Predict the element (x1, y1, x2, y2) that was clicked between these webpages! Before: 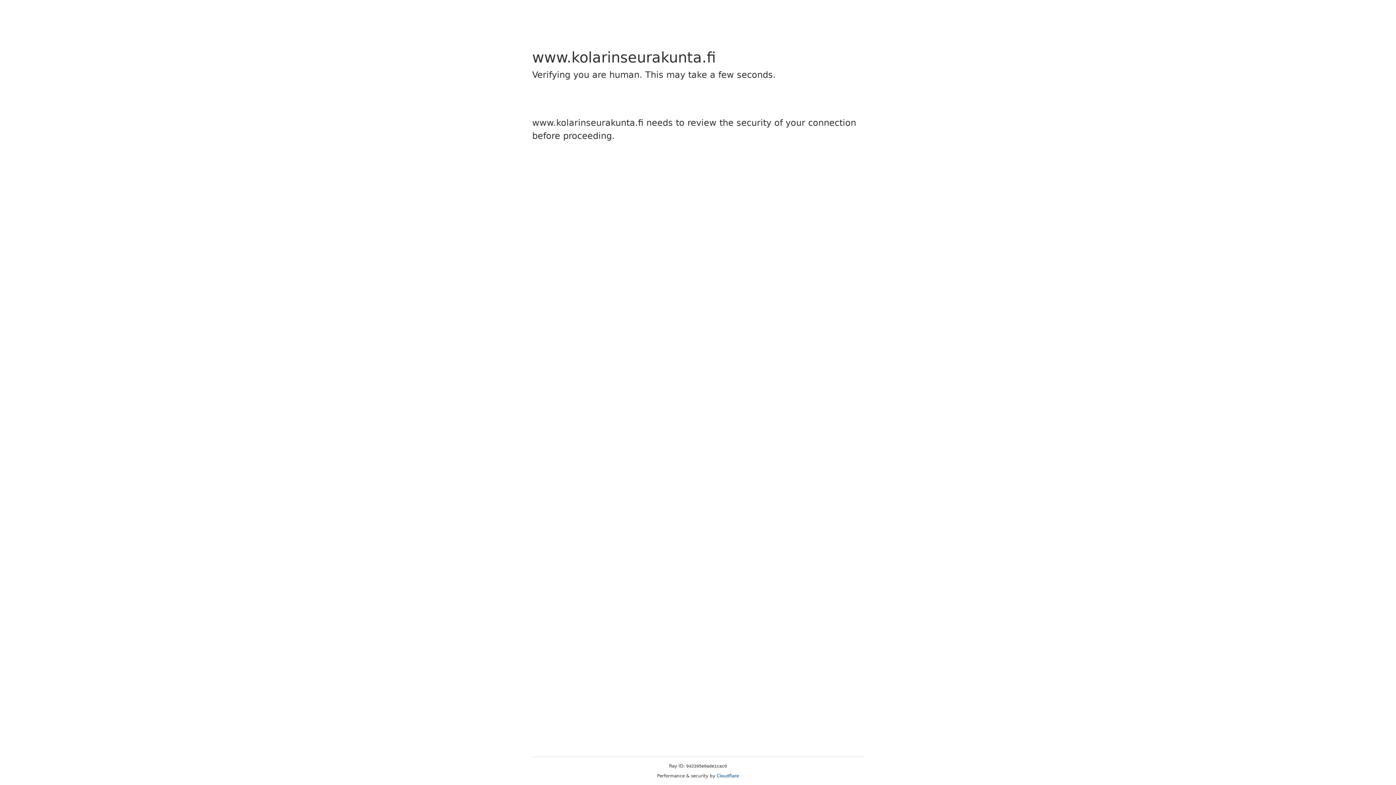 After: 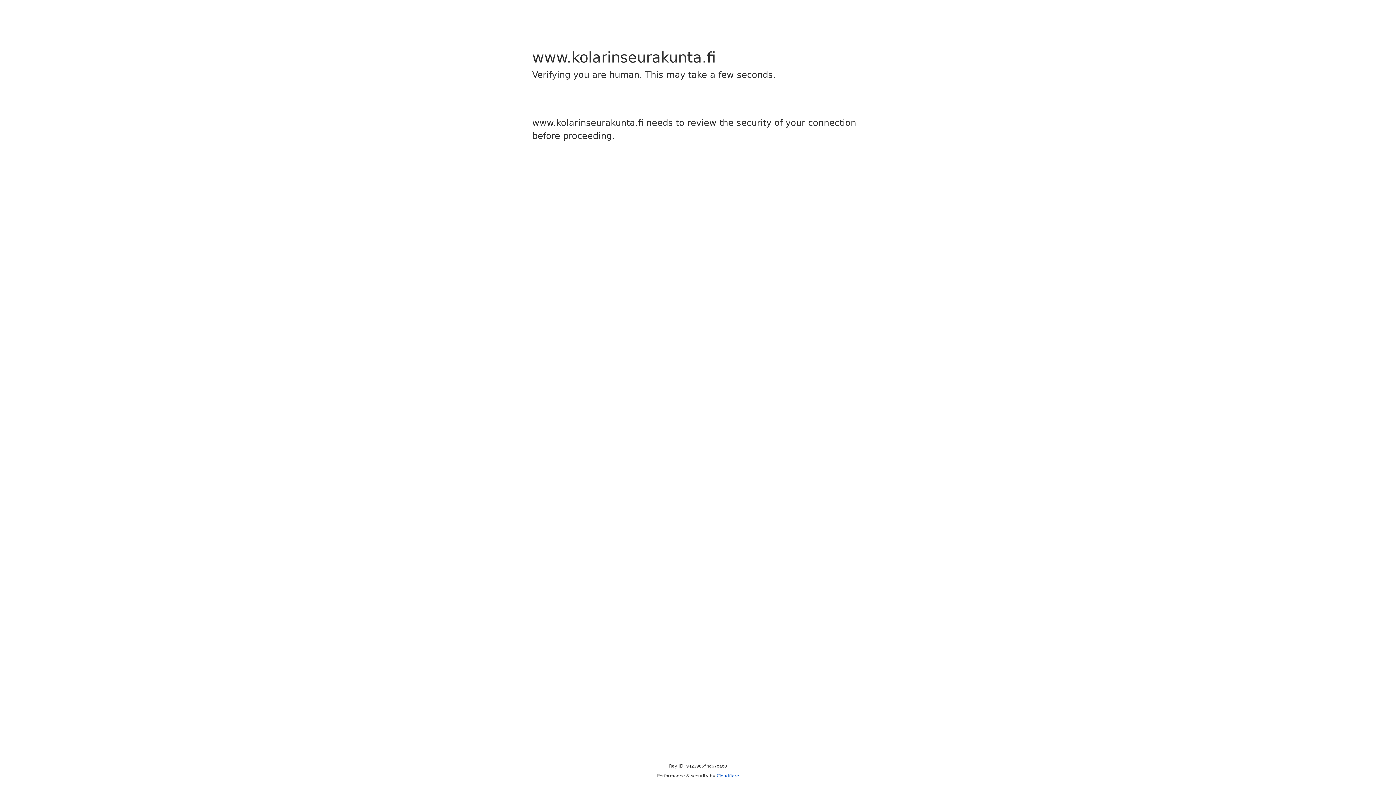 Action: bbox: (716, 773, 739, 778) label: Cloudflare